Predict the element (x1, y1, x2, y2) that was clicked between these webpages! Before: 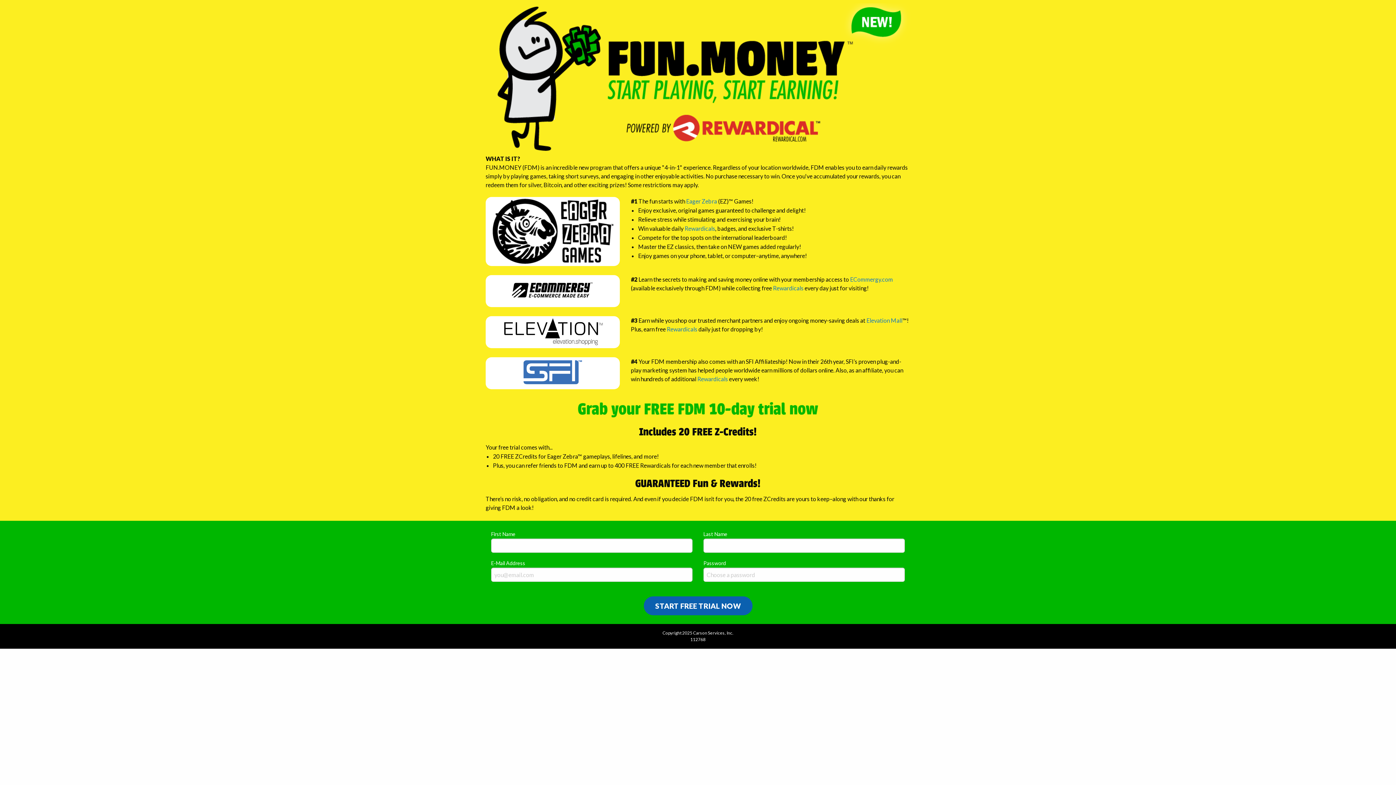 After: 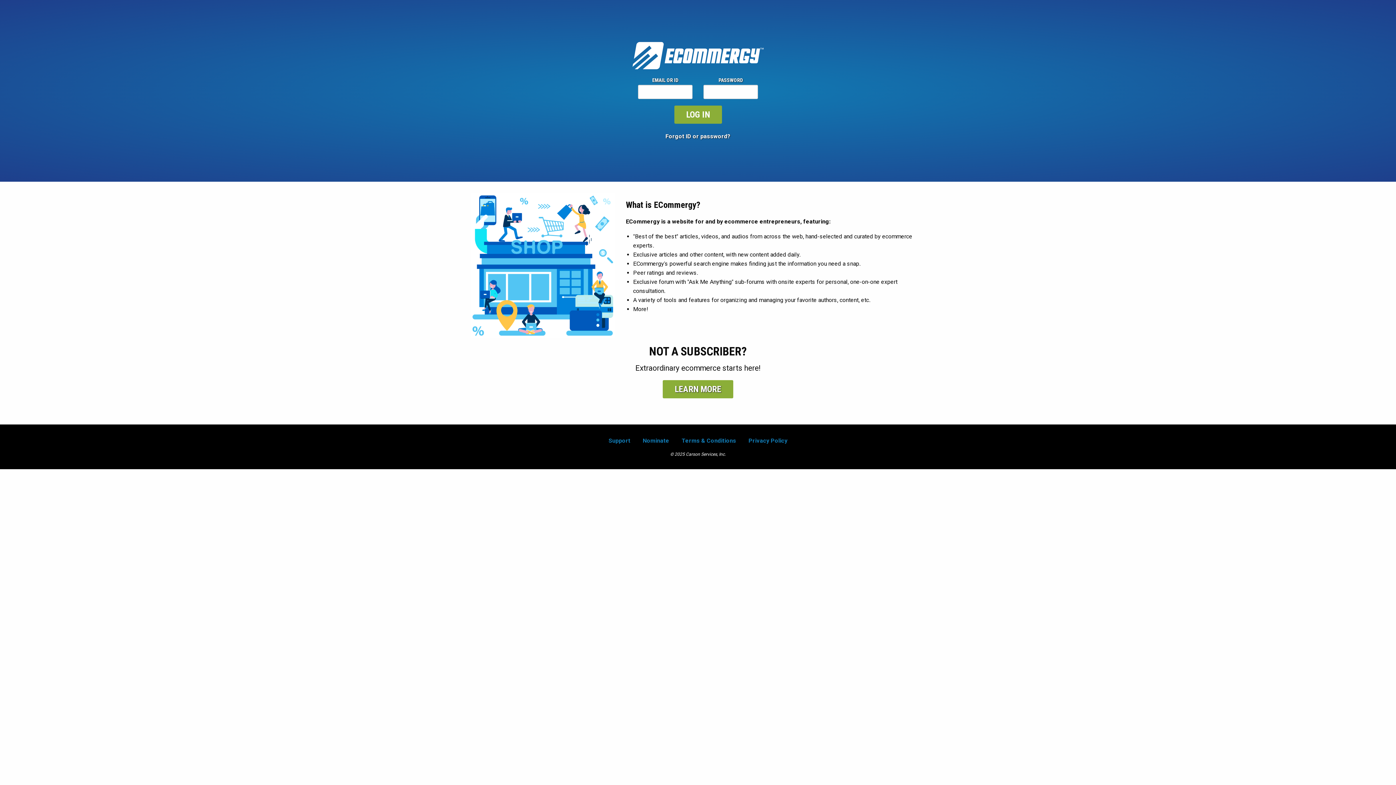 Action: label: ECommergy.com bbox: (850, 276, 893, 282)